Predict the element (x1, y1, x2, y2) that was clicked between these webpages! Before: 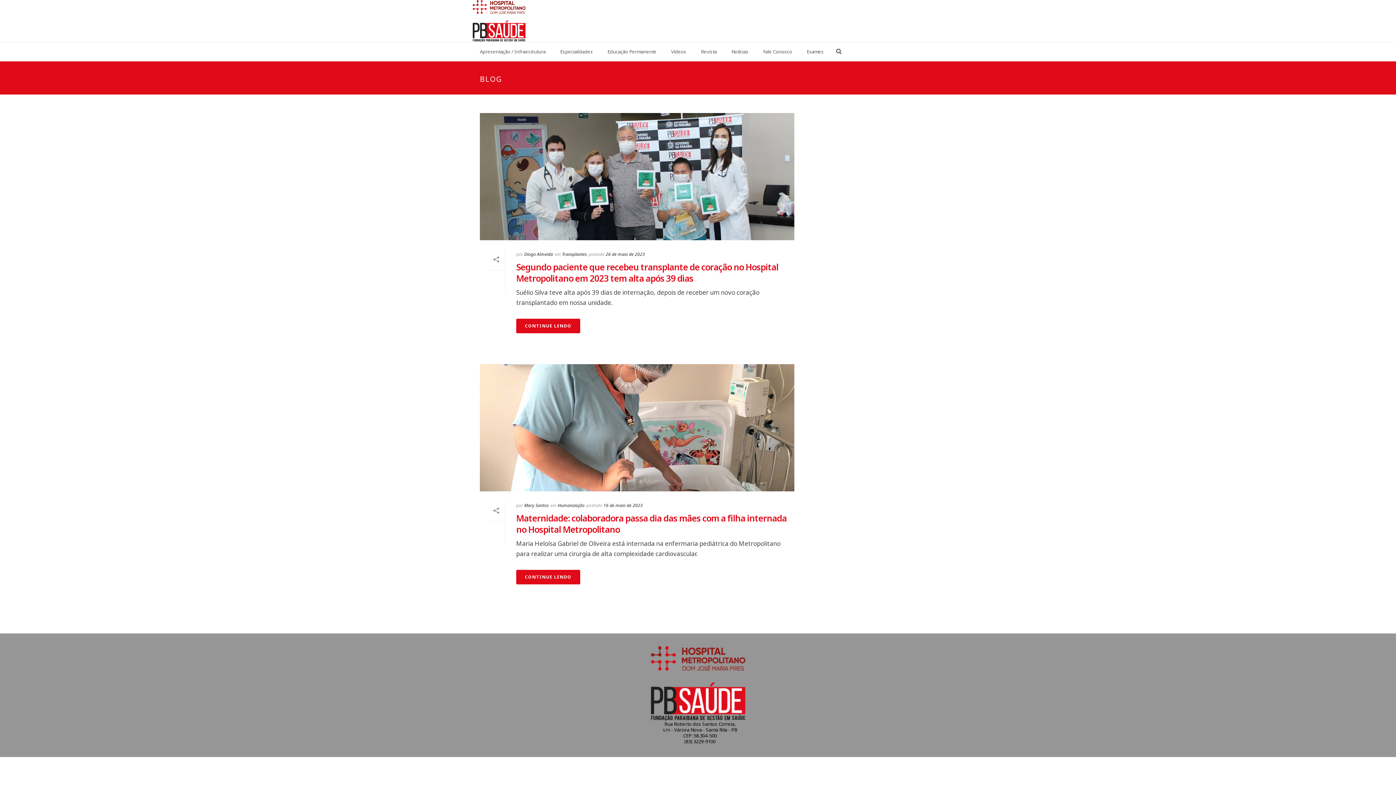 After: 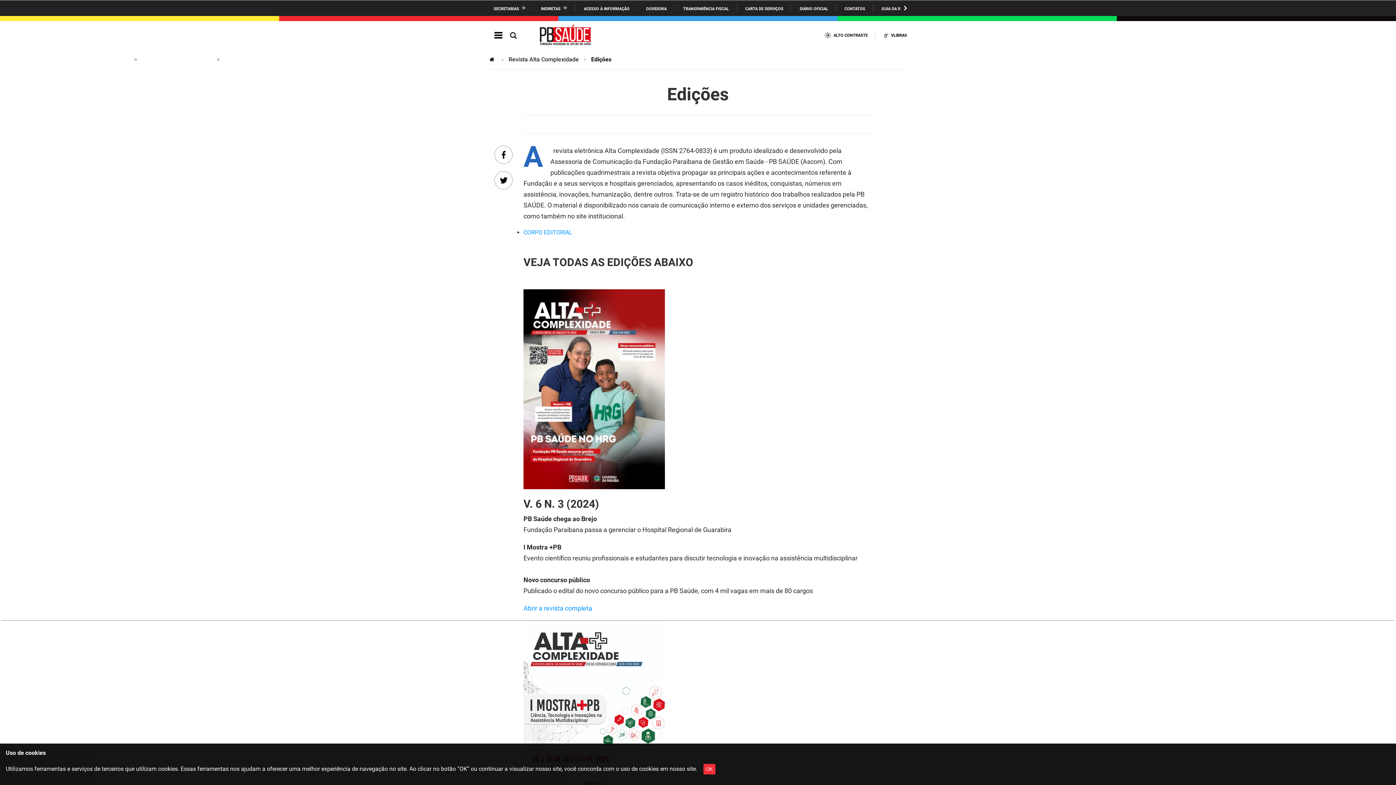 Action: bbox: (693, 42, 724, 61) label: Revista